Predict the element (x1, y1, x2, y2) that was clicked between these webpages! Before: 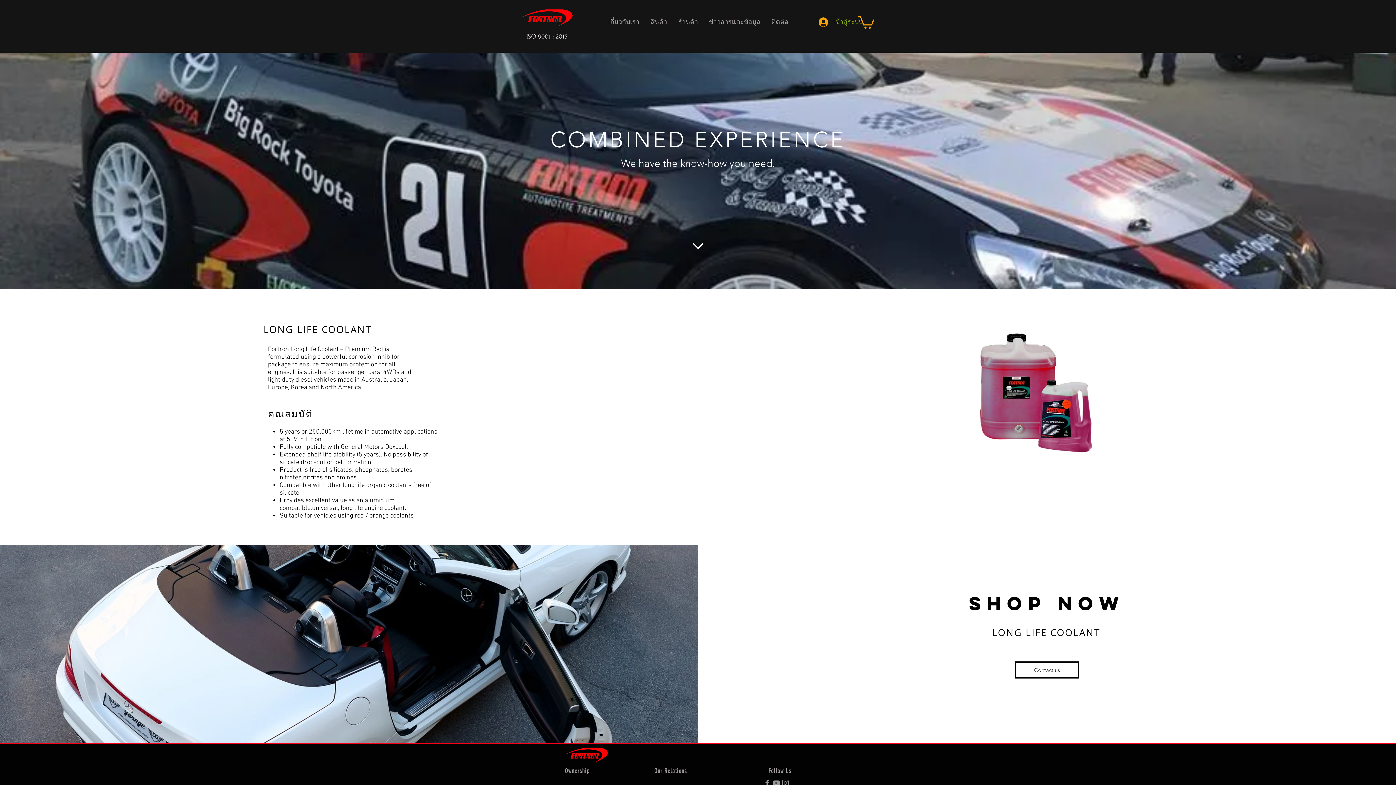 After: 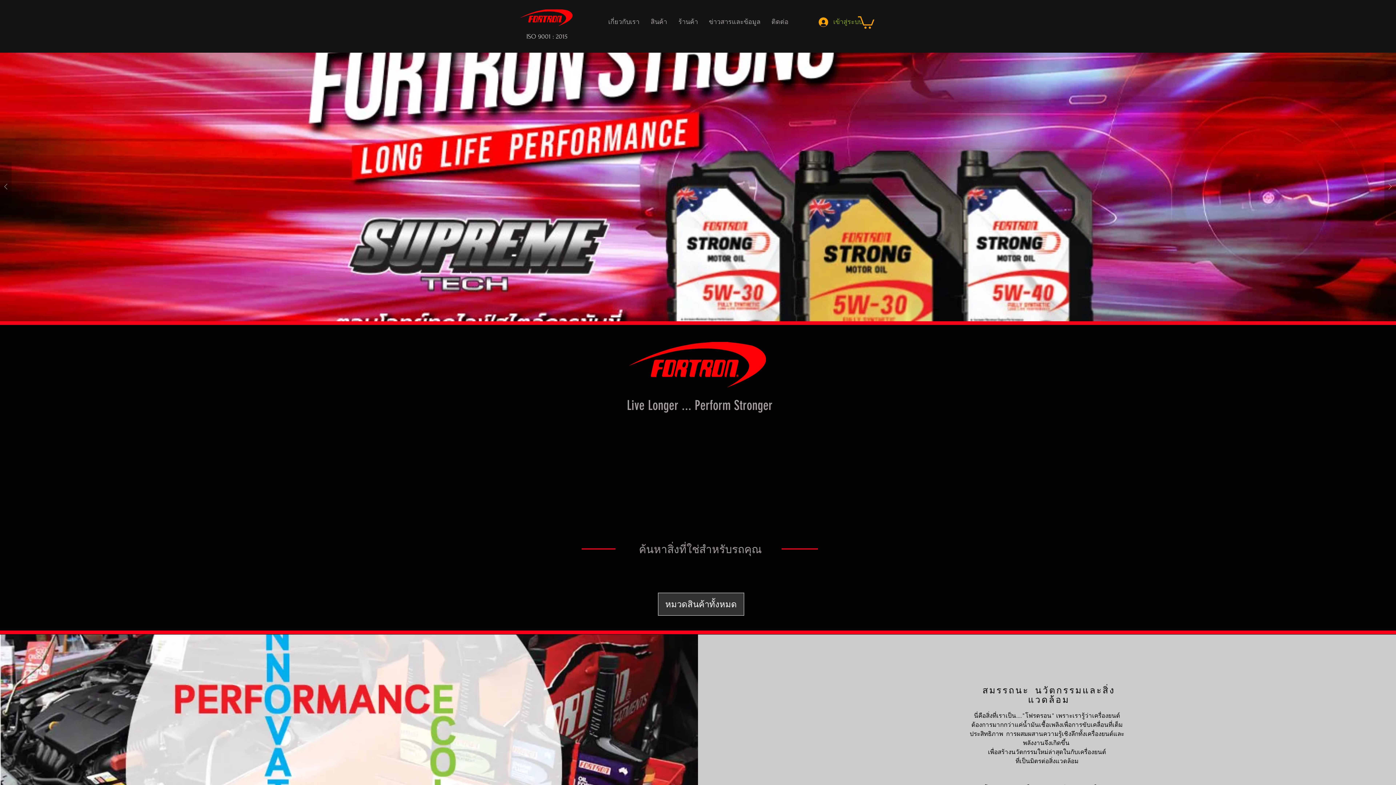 Action: bbox: (520, 9, 572, 25)